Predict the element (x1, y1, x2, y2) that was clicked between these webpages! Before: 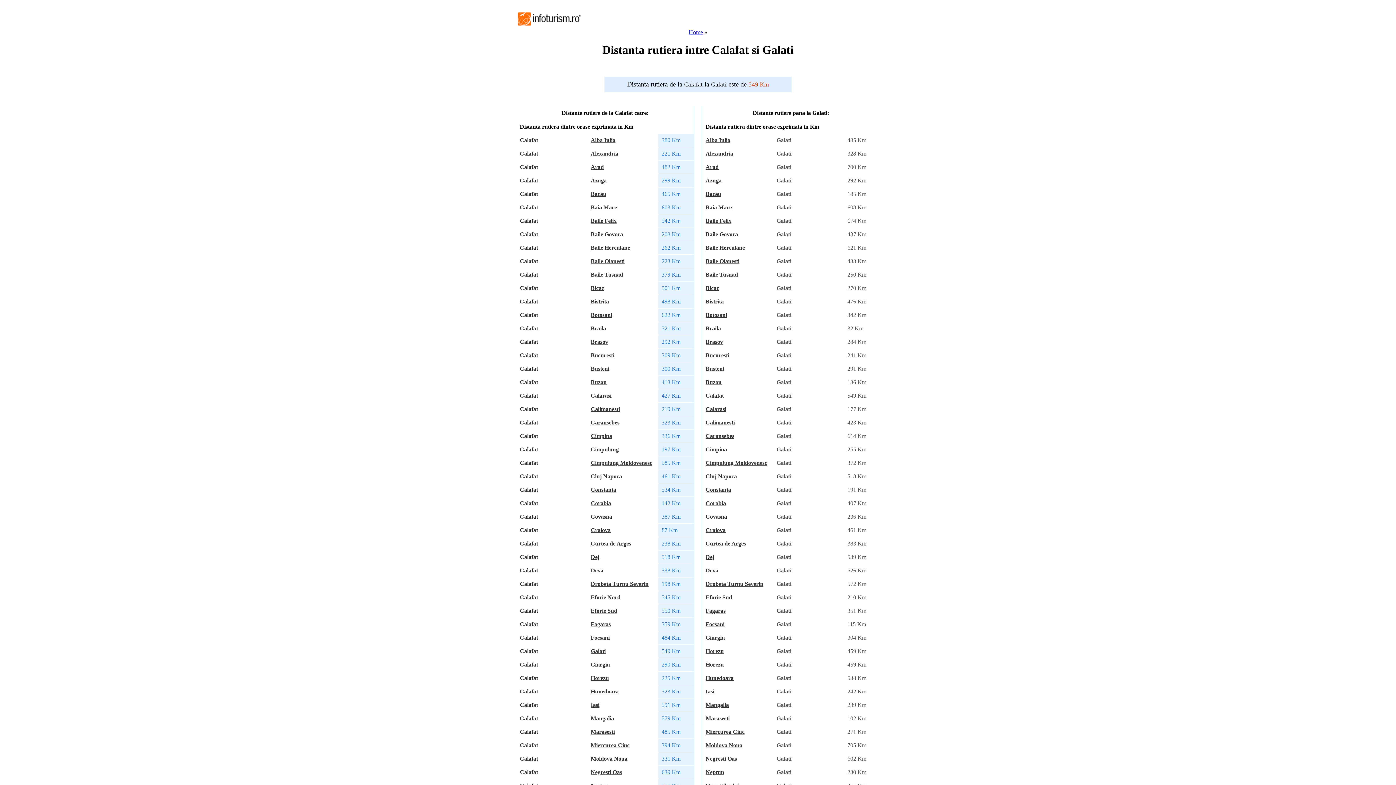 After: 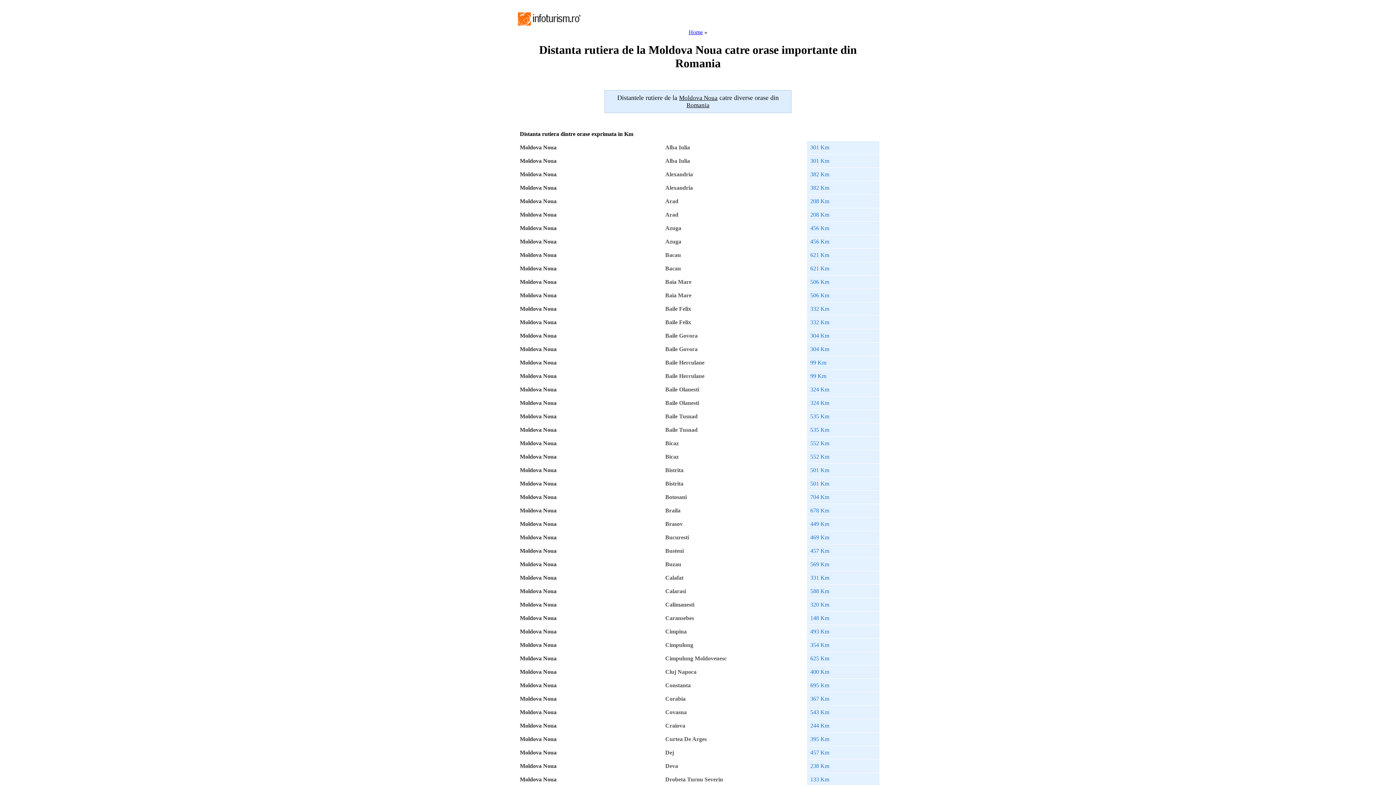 Action: bbox: (590, 755, 627, 762) label: Moldova Noua